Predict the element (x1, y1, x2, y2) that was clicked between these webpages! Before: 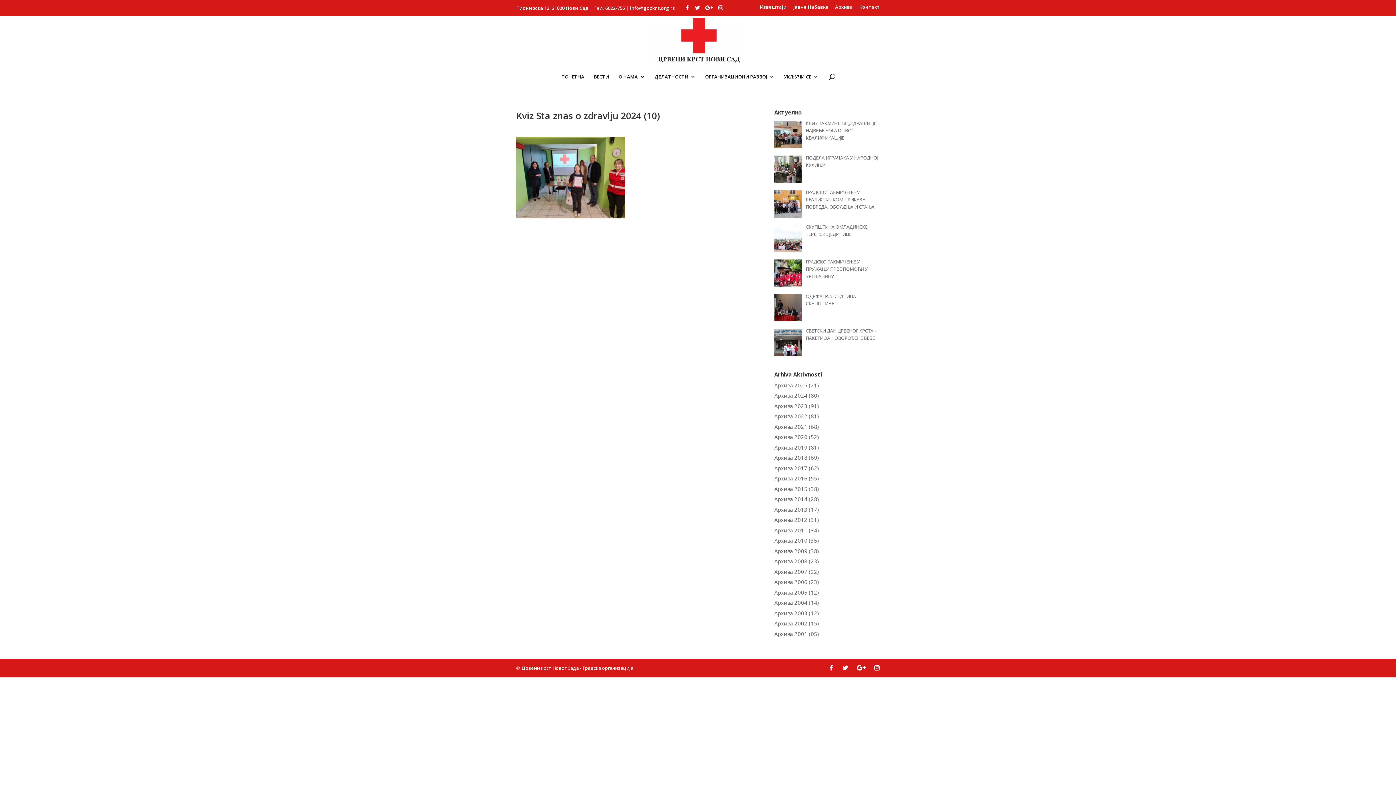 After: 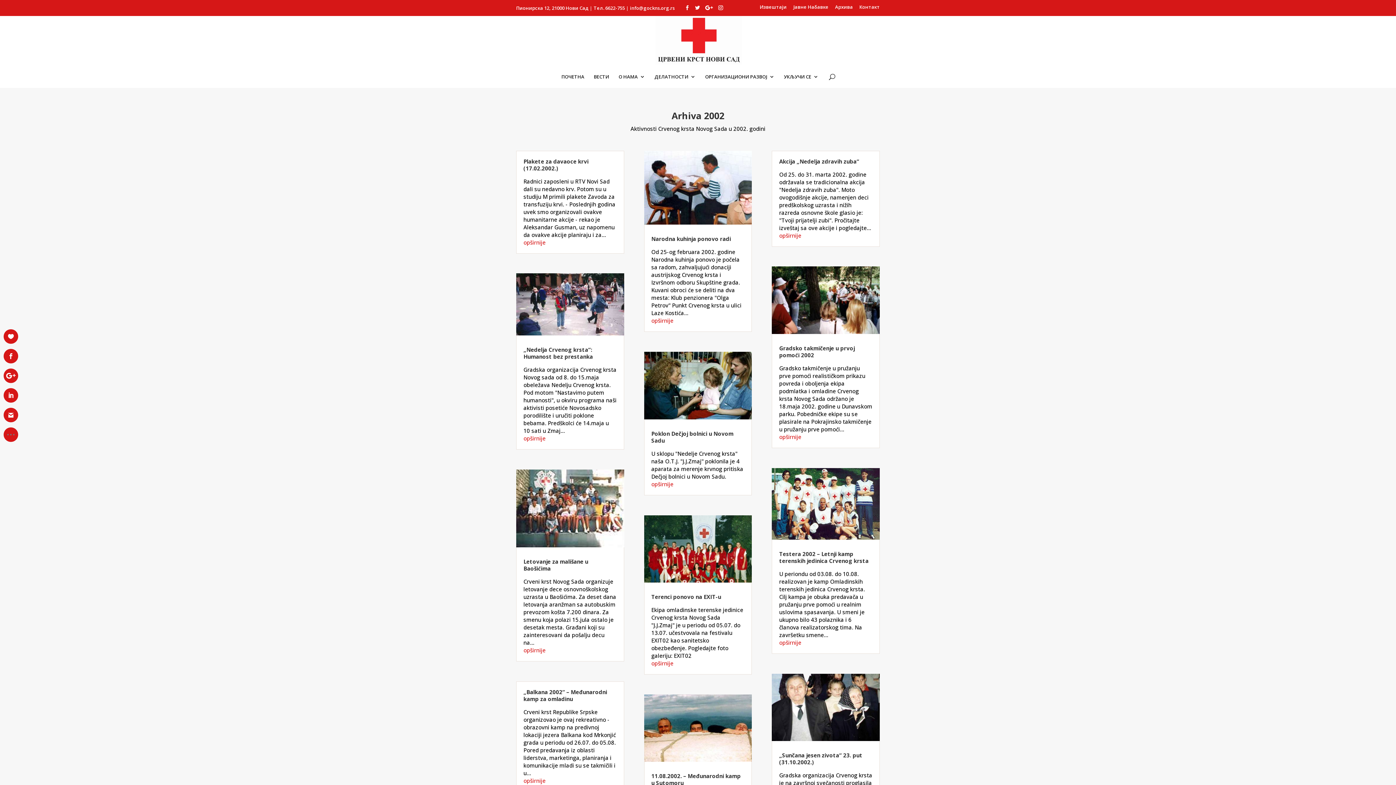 Action: bbox: (774, 620, 819, 627) label: Архива 2002 (15)